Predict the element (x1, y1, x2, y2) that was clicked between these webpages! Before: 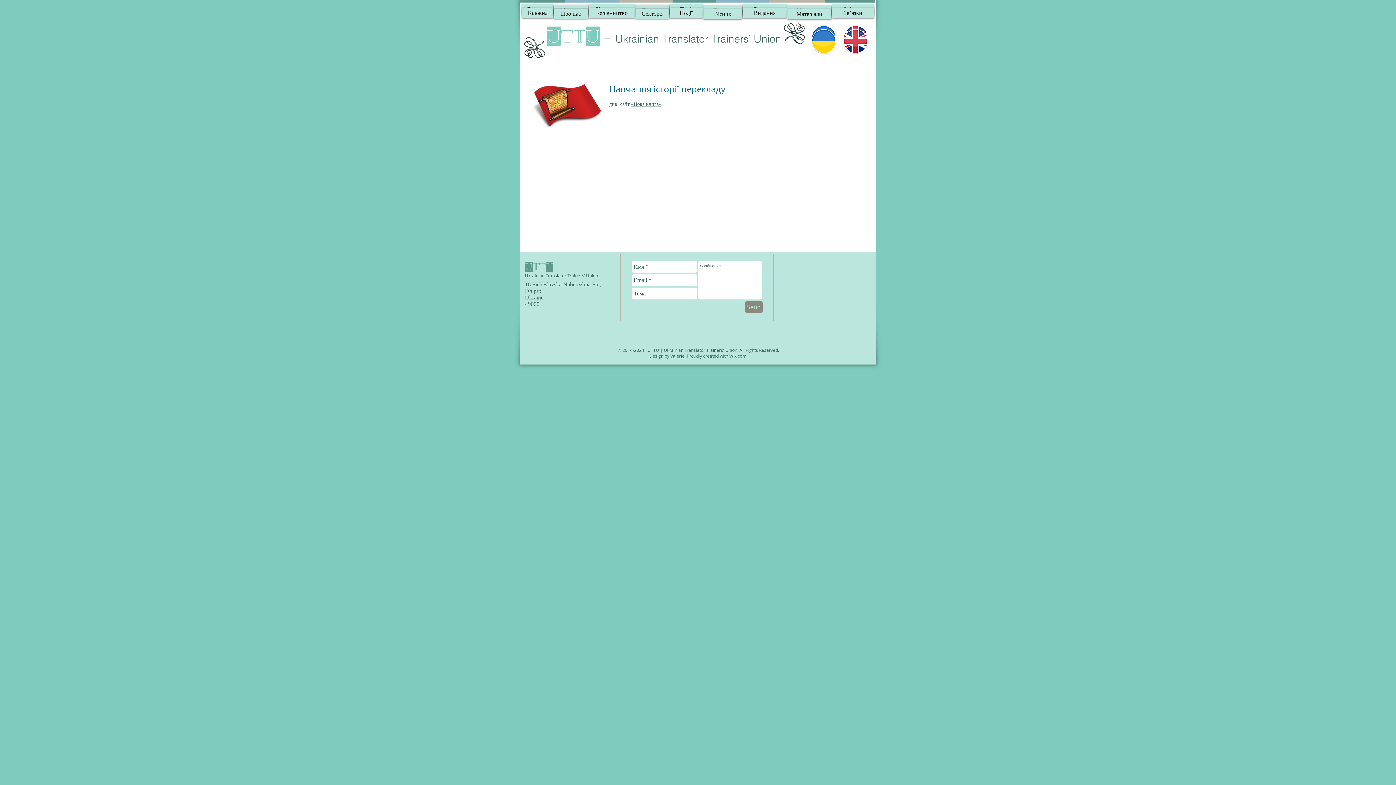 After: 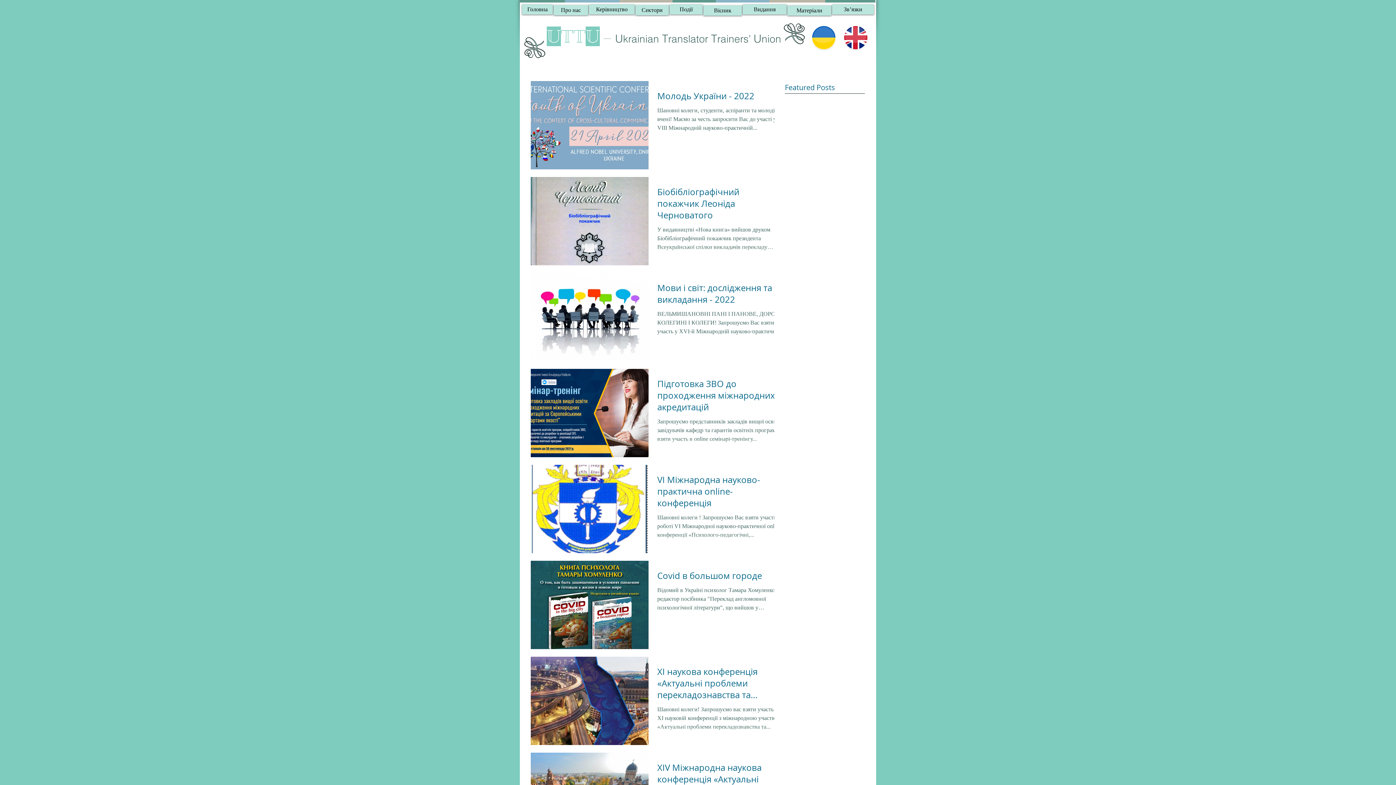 Action: label: Події bbox: (669, 8, 702, 18)